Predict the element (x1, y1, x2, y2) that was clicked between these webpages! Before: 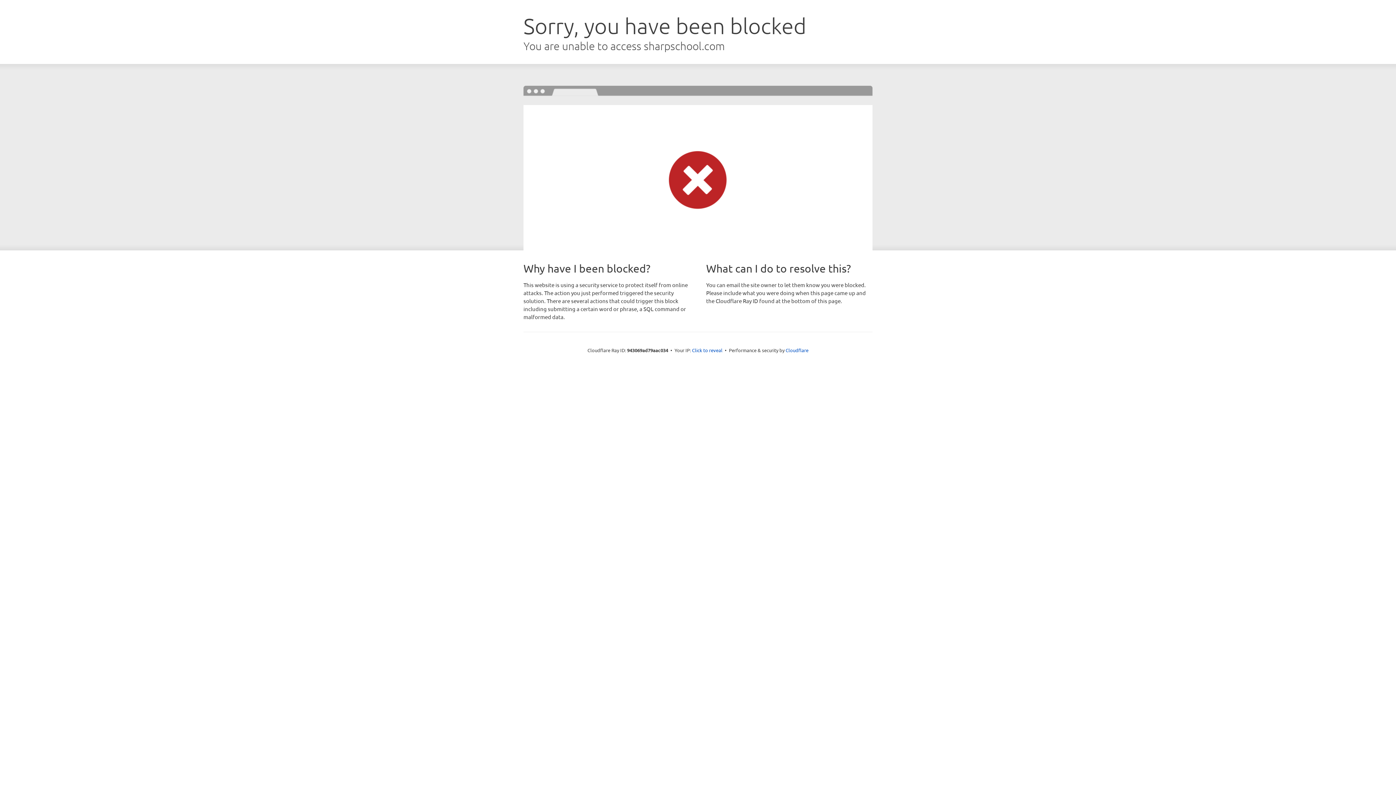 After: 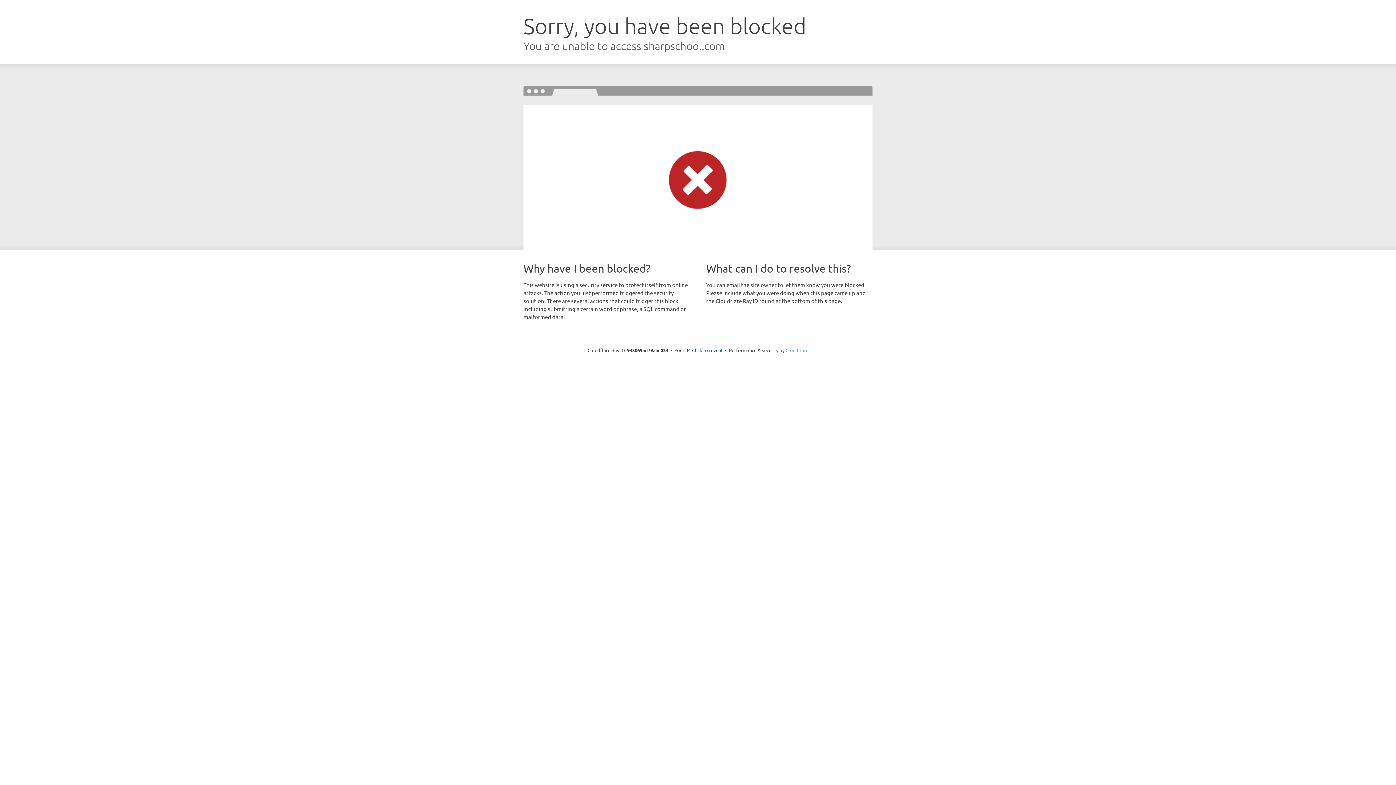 Action: label: Cloudflare bbox: (785, 347, 808, 353)